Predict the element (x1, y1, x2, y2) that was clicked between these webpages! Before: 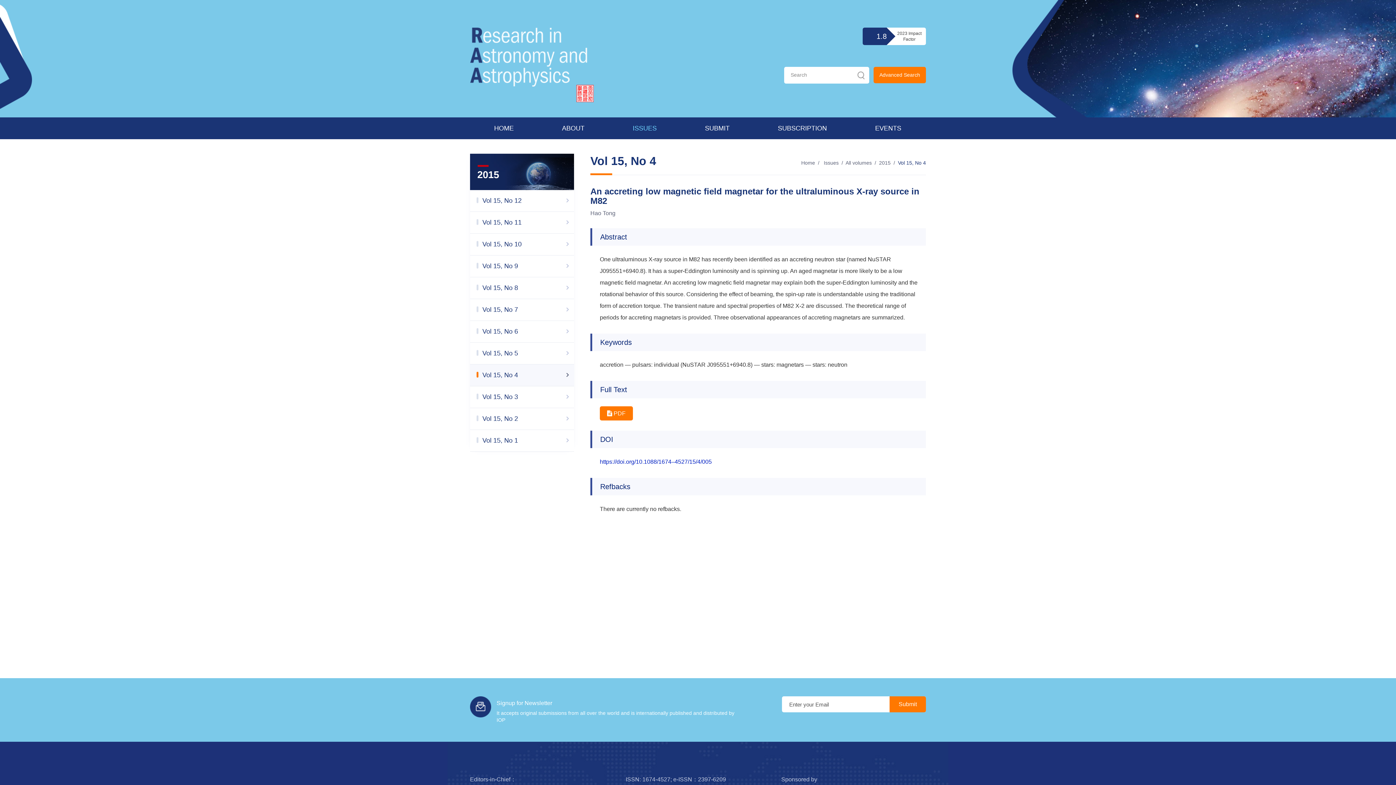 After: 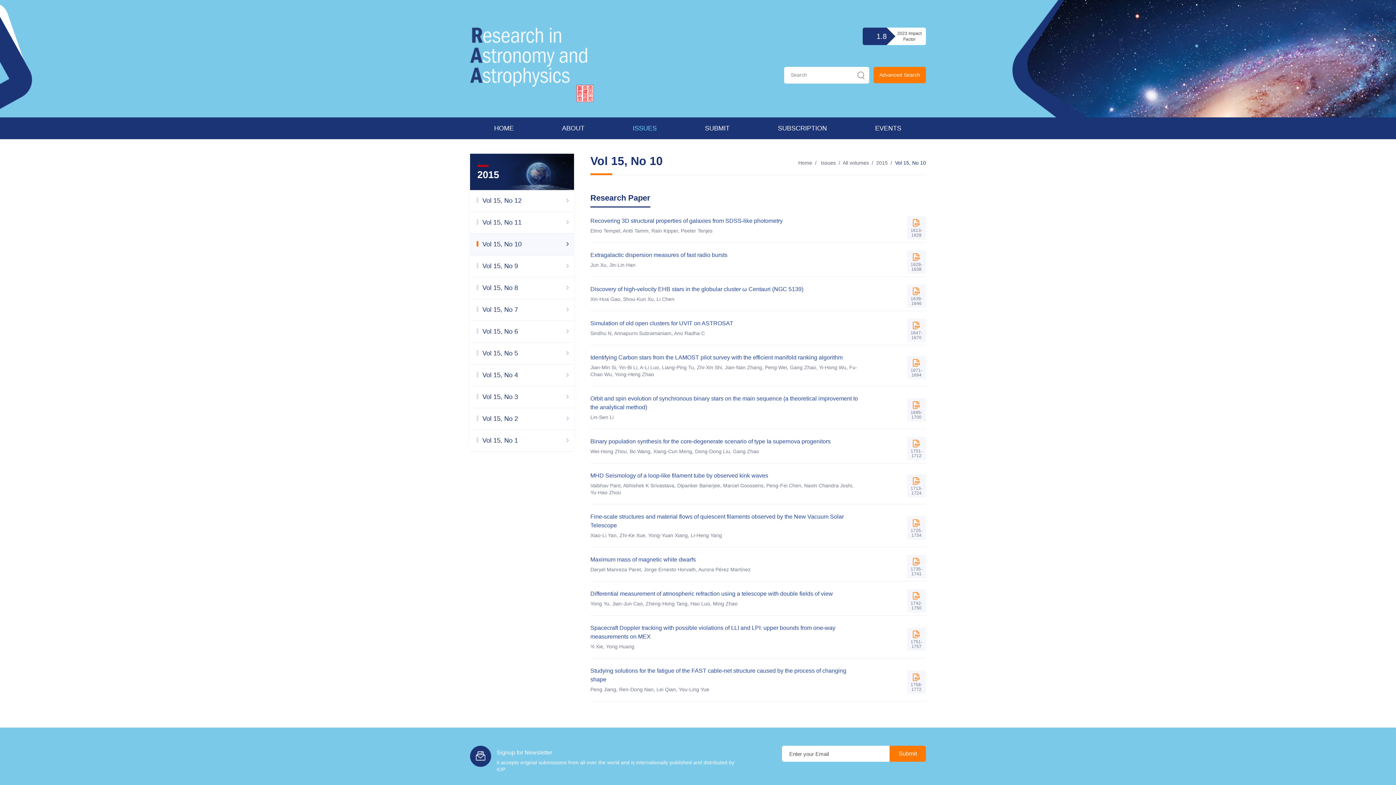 Action: bbox: (470, 233, 574, 255) label: Vol 15, No 10